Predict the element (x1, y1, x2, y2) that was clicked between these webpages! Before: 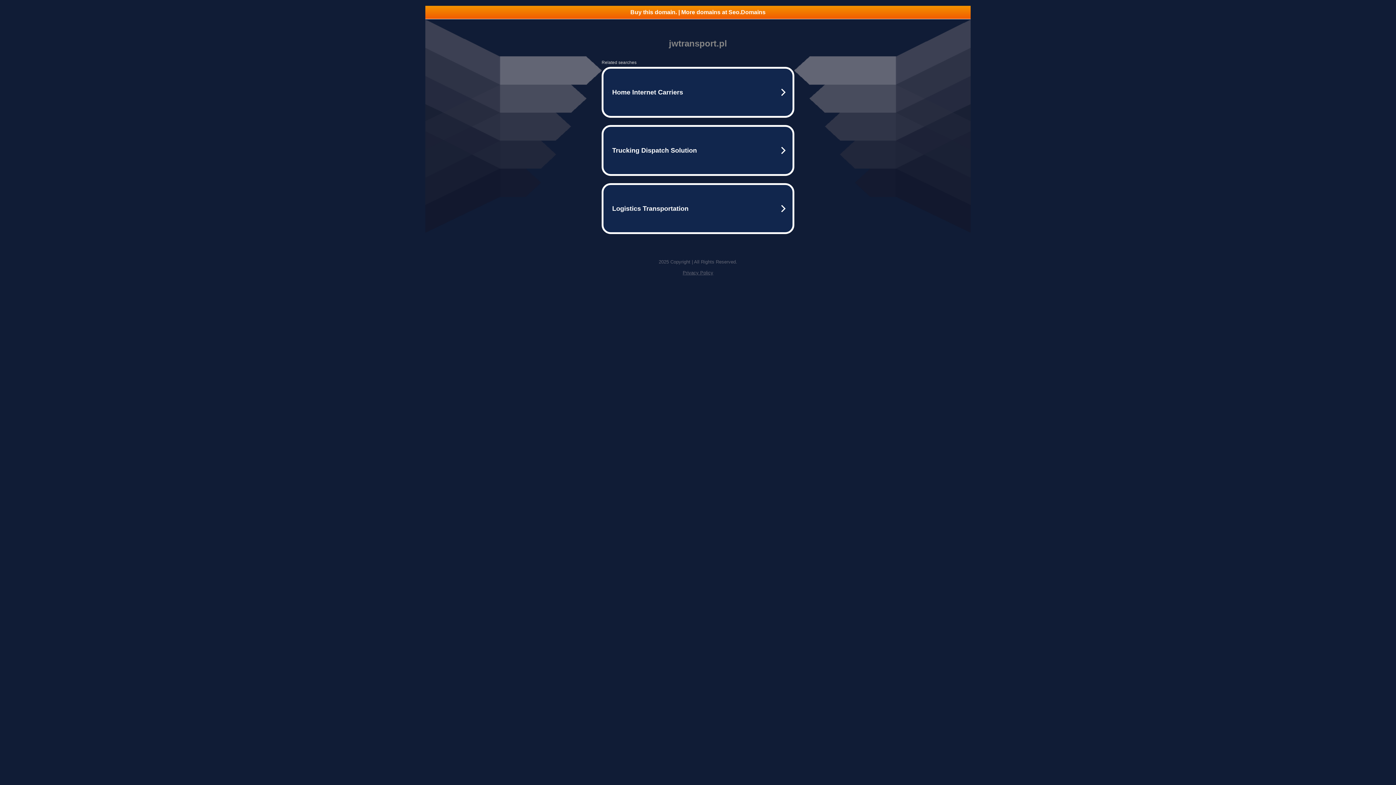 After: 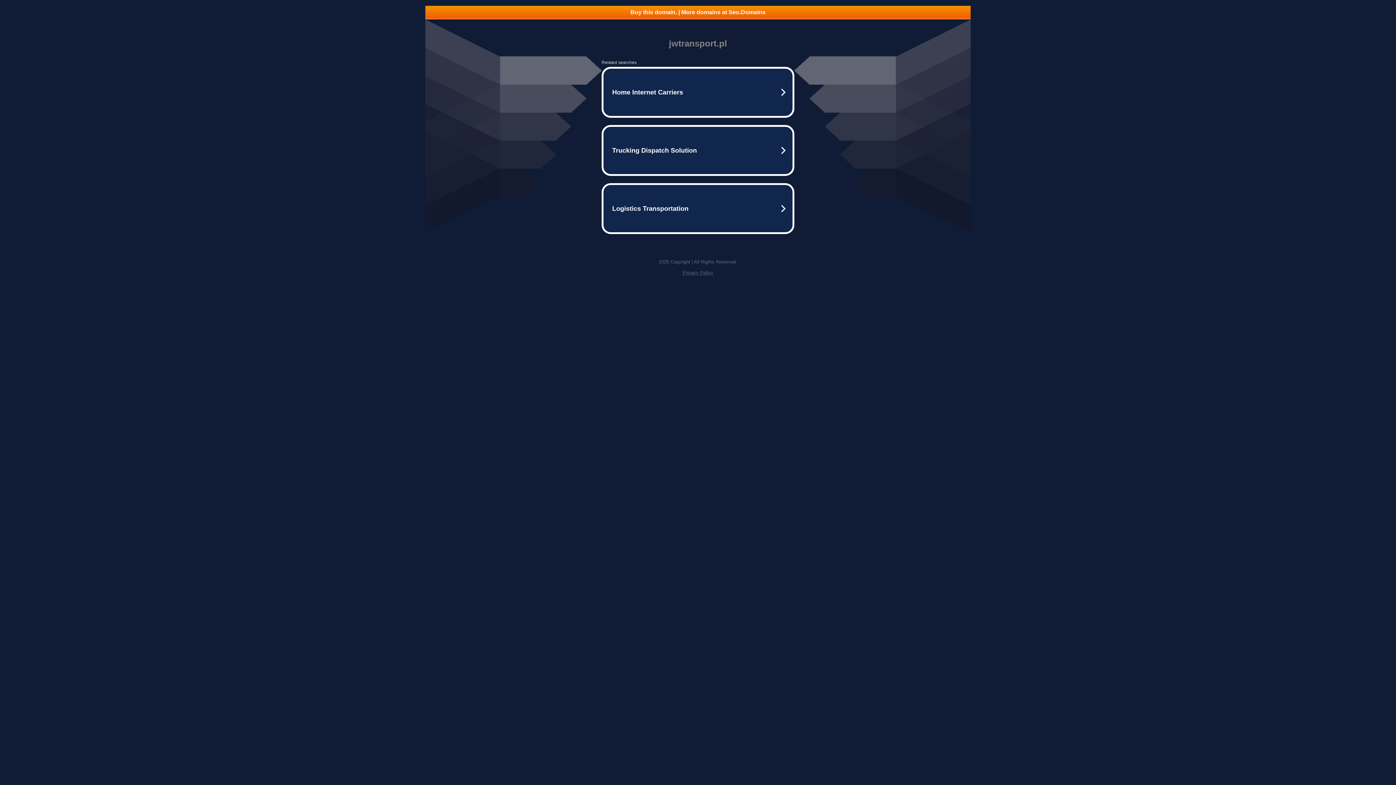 Action: label: Buy this domain. | More domains at Seo.Domains bbox: (425, 5, 970, 18)